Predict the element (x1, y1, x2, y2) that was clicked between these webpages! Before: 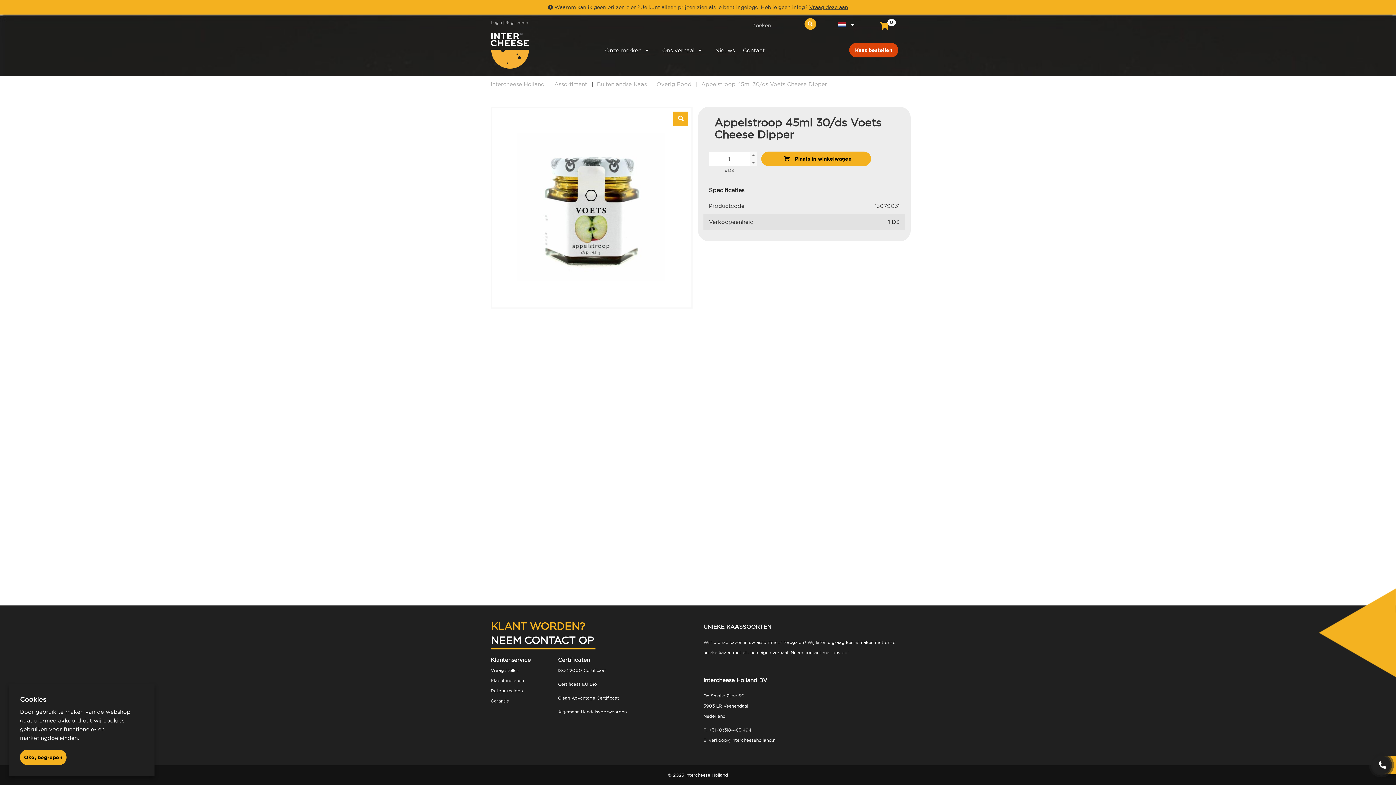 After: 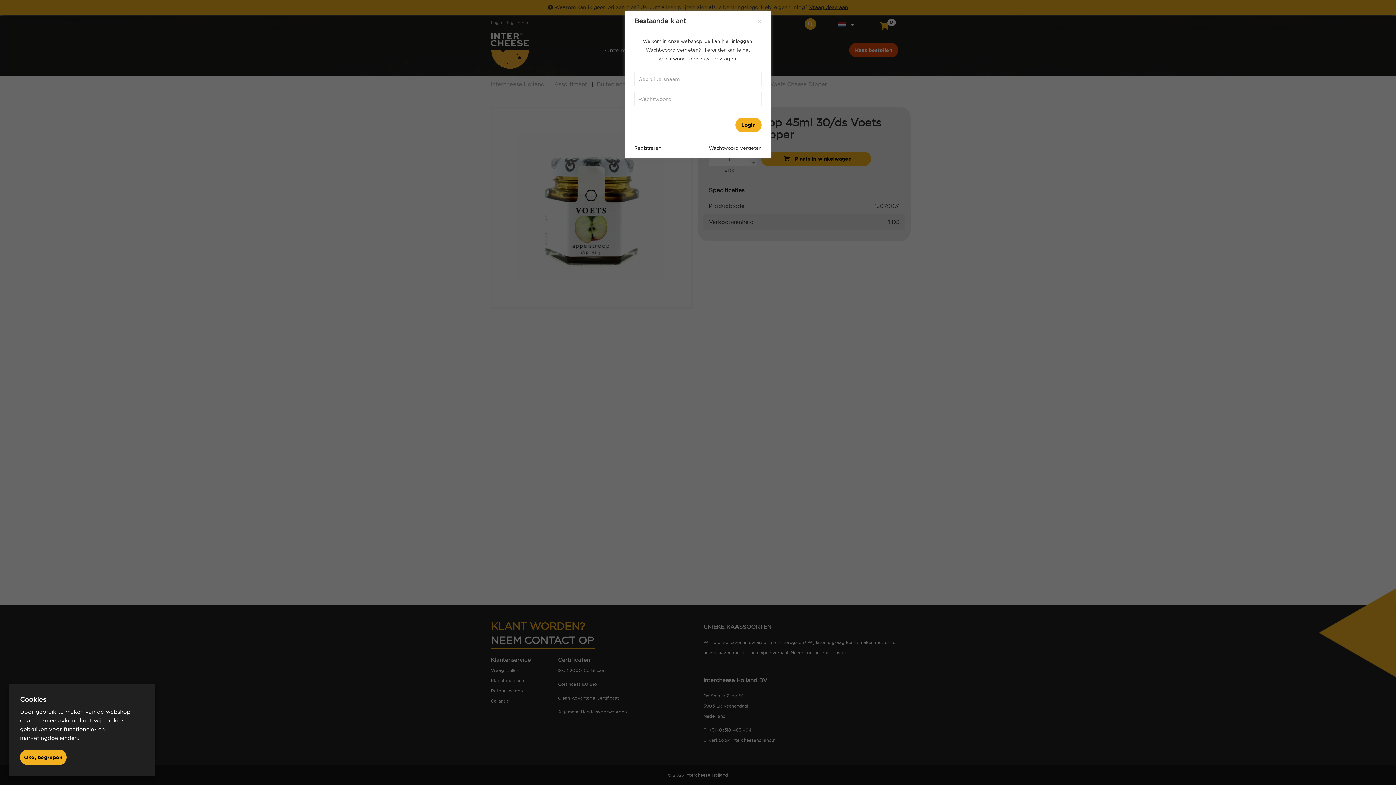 Action: bbox: (490, 20, 503, 24) label: Login 